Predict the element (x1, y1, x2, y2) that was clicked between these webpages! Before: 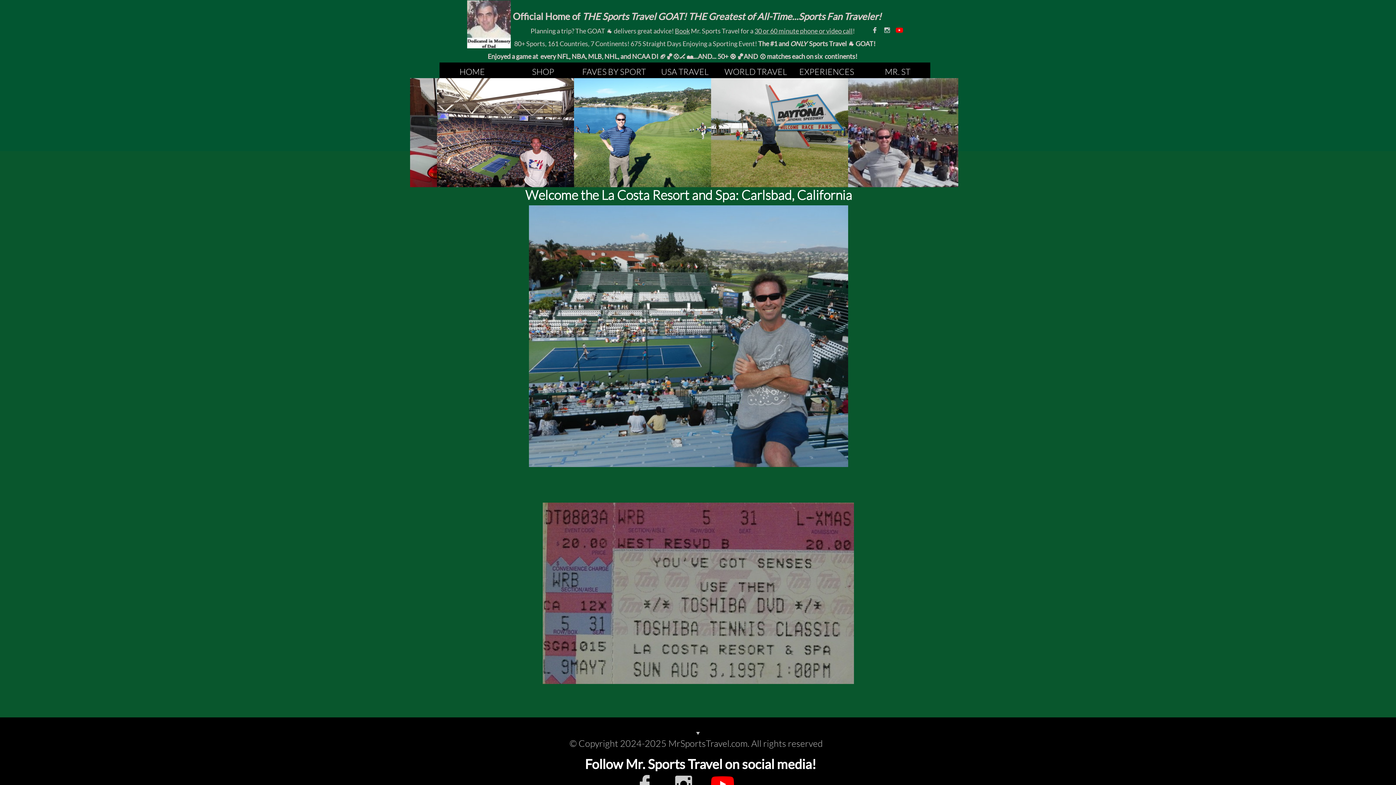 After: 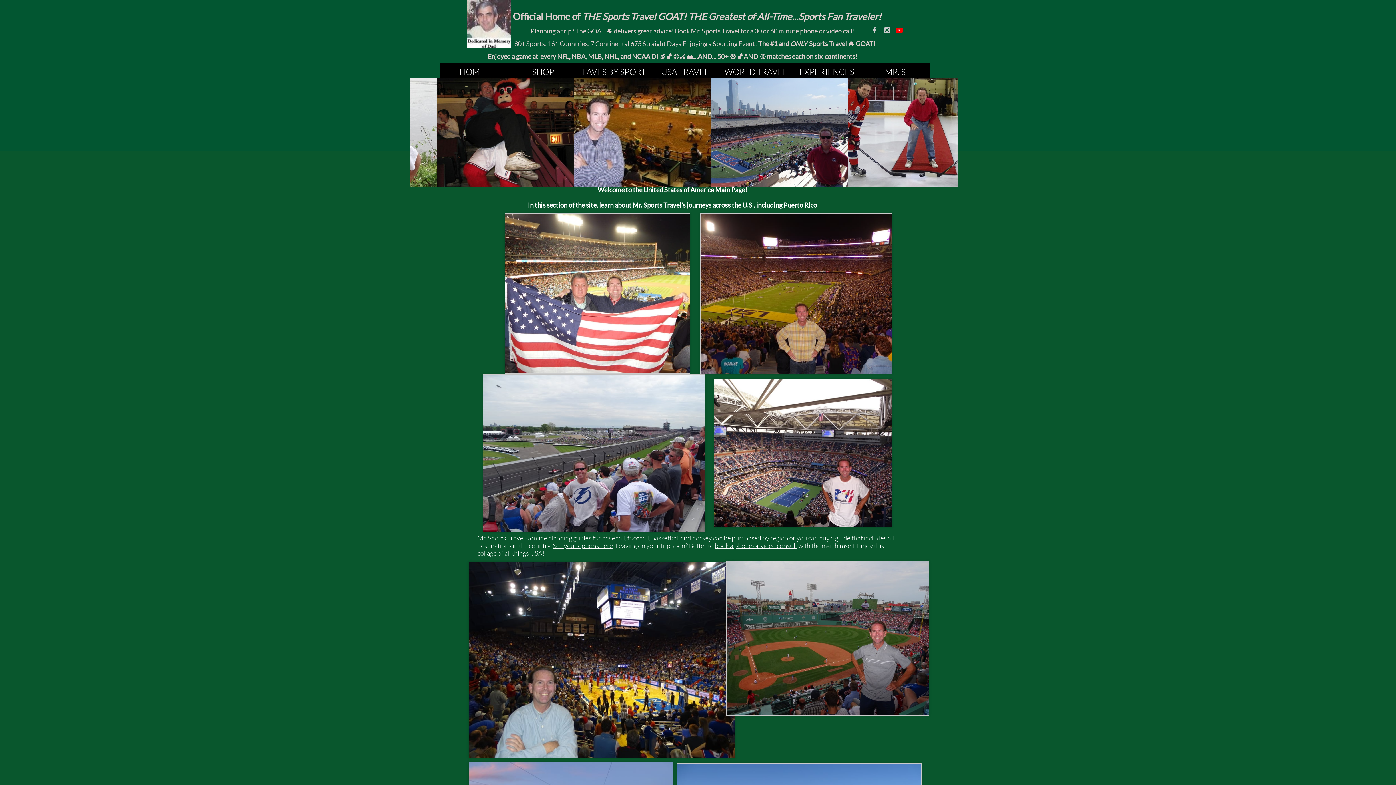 Action: bbox: (652, 62, 717, 80) label: USA TRAVEL